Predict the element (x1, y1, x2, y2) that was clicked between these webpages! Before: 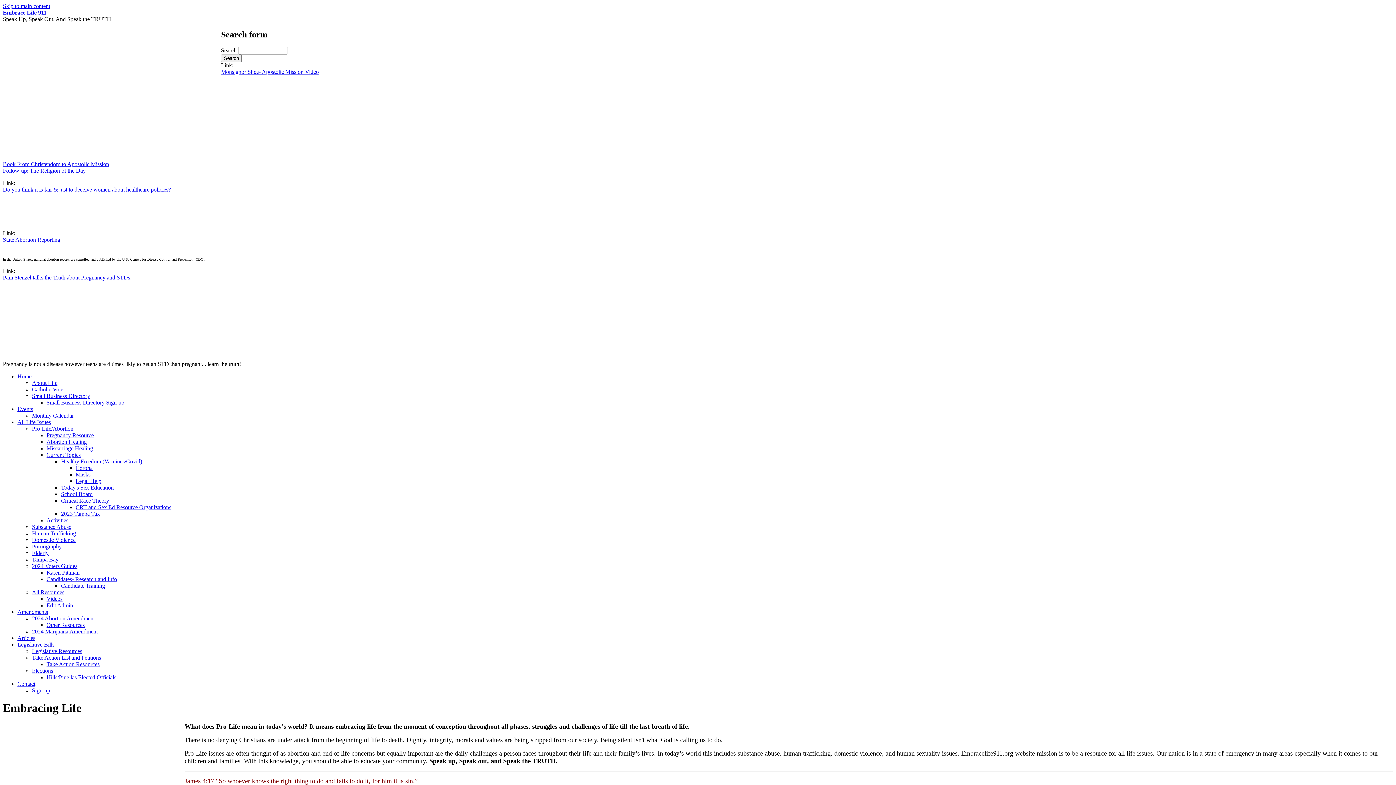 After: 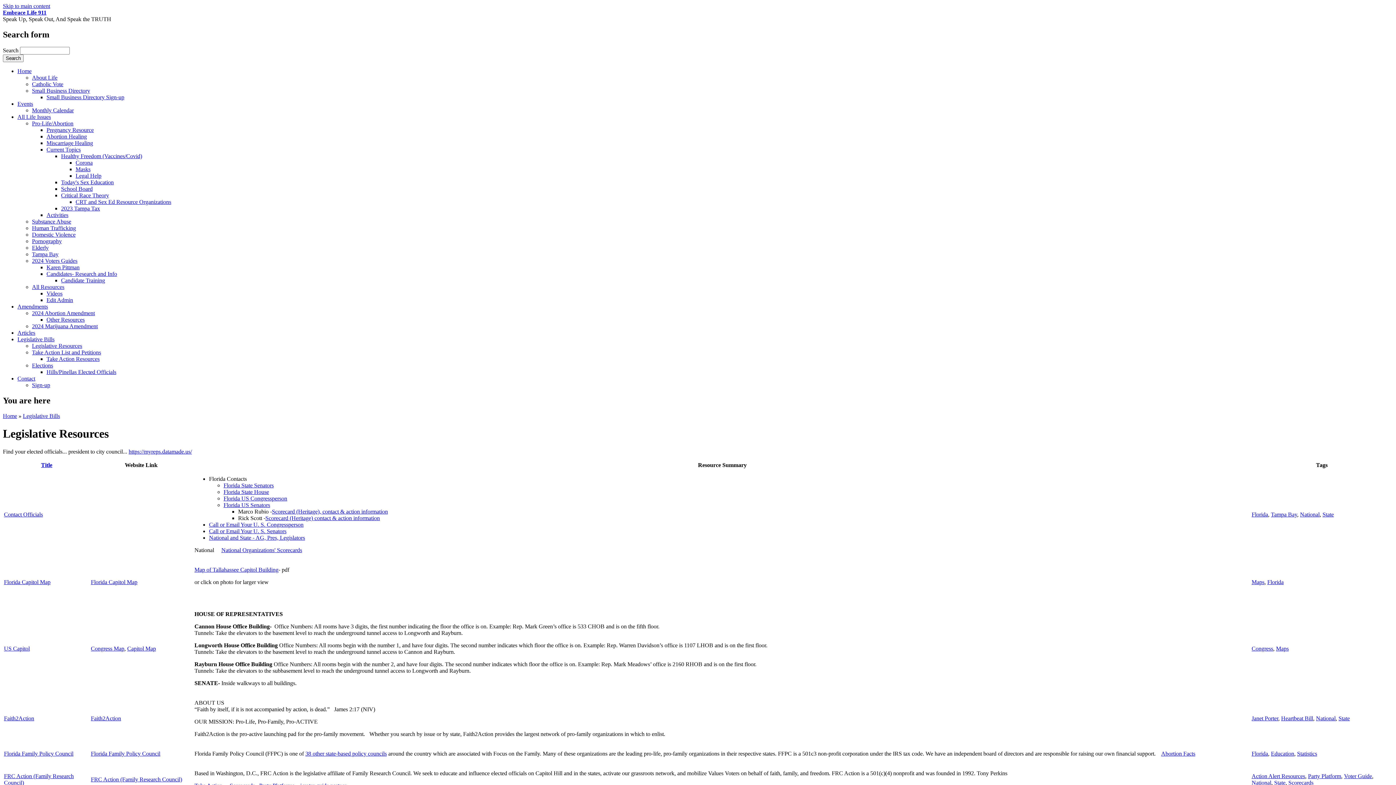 Action: label: Legislative Resources bbox: (32, 648, 82, 654)